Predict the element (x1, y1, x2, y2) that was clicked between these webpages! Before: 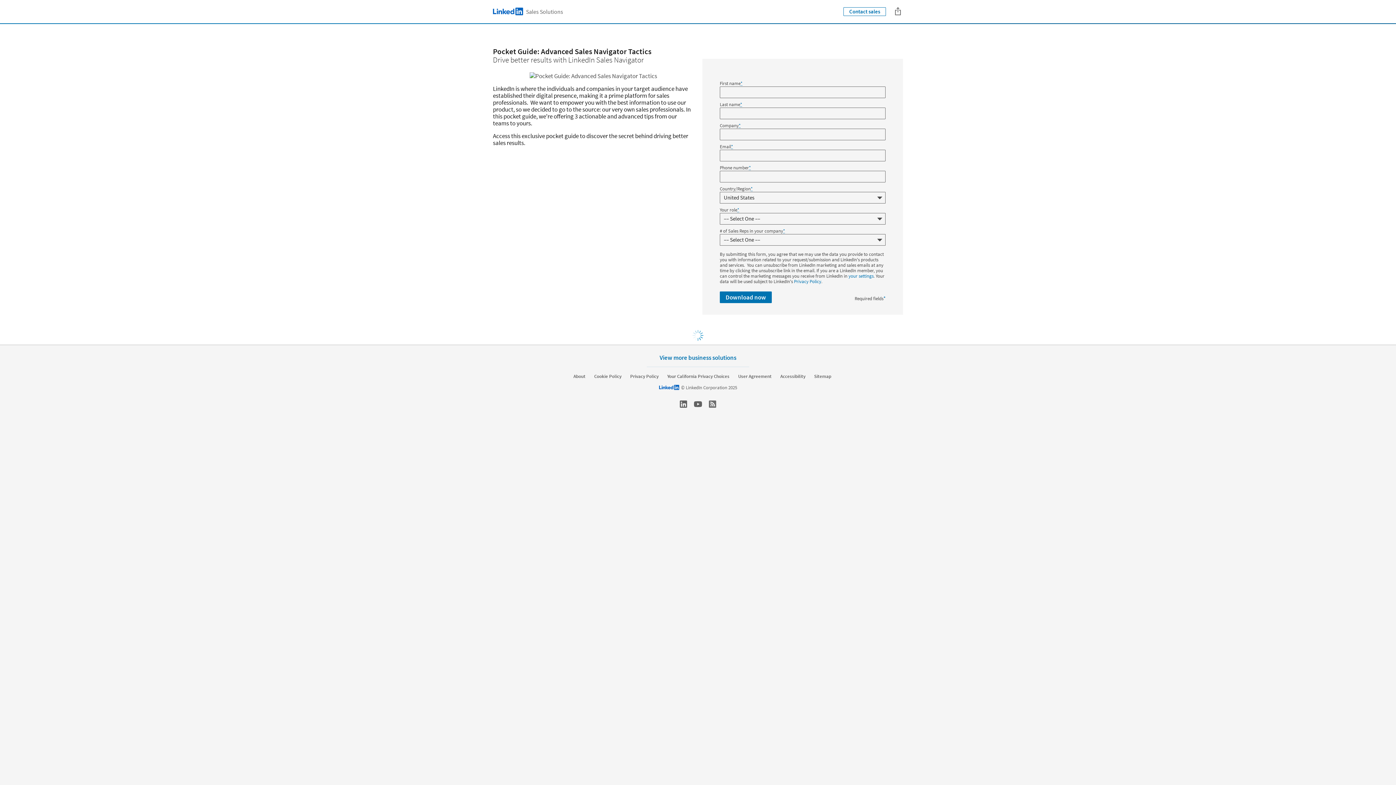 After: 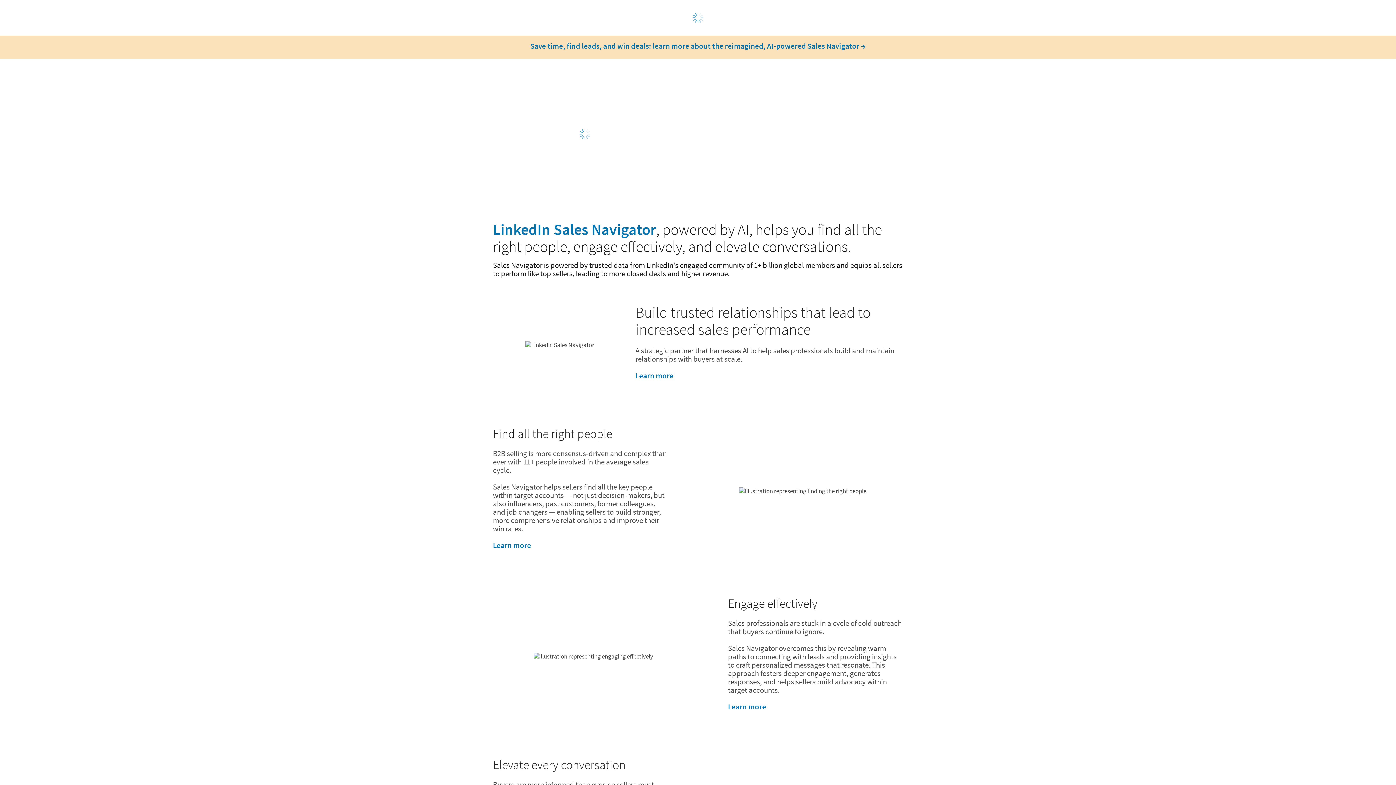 Action: label: LinkedIn Logo
LinkedIn
Sales Solutions bbox: (489, 3, 566, 19)